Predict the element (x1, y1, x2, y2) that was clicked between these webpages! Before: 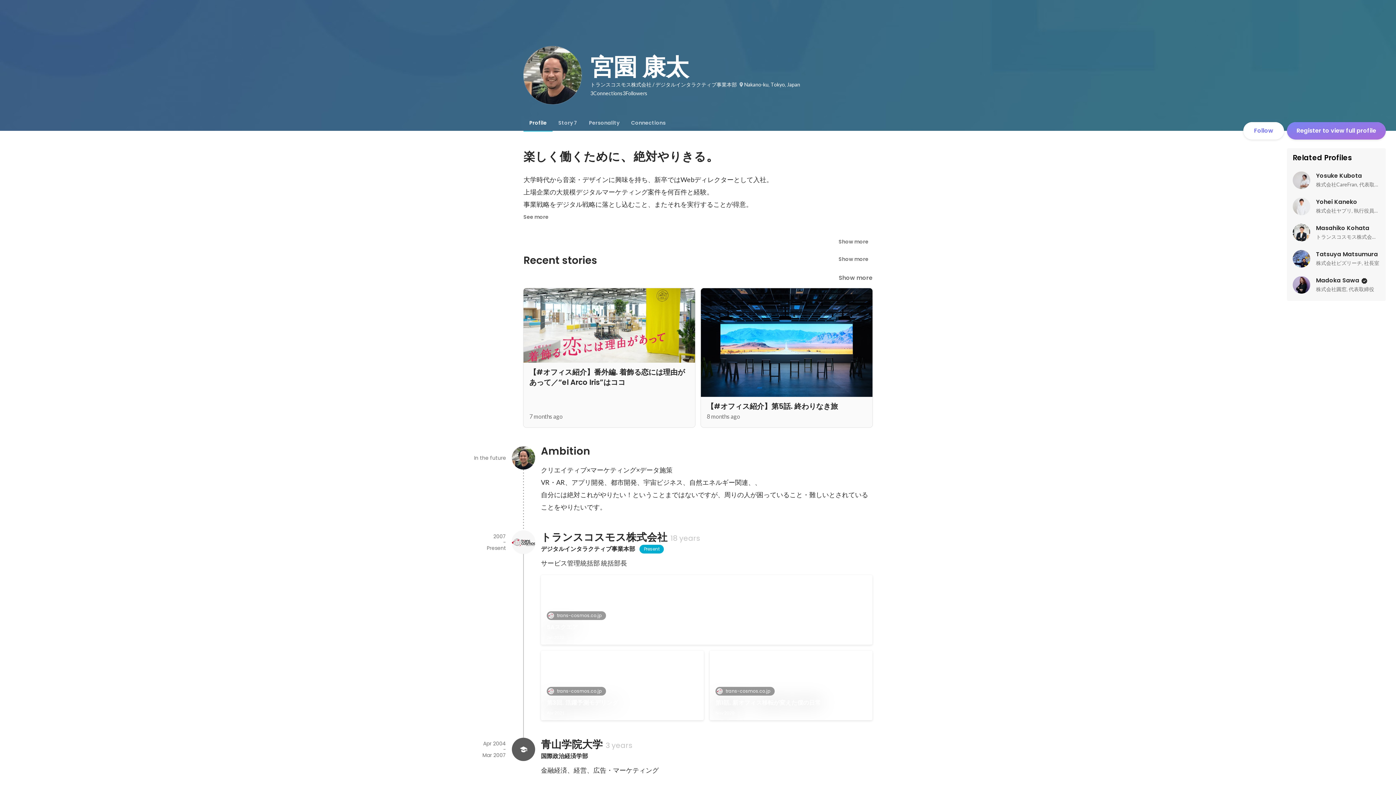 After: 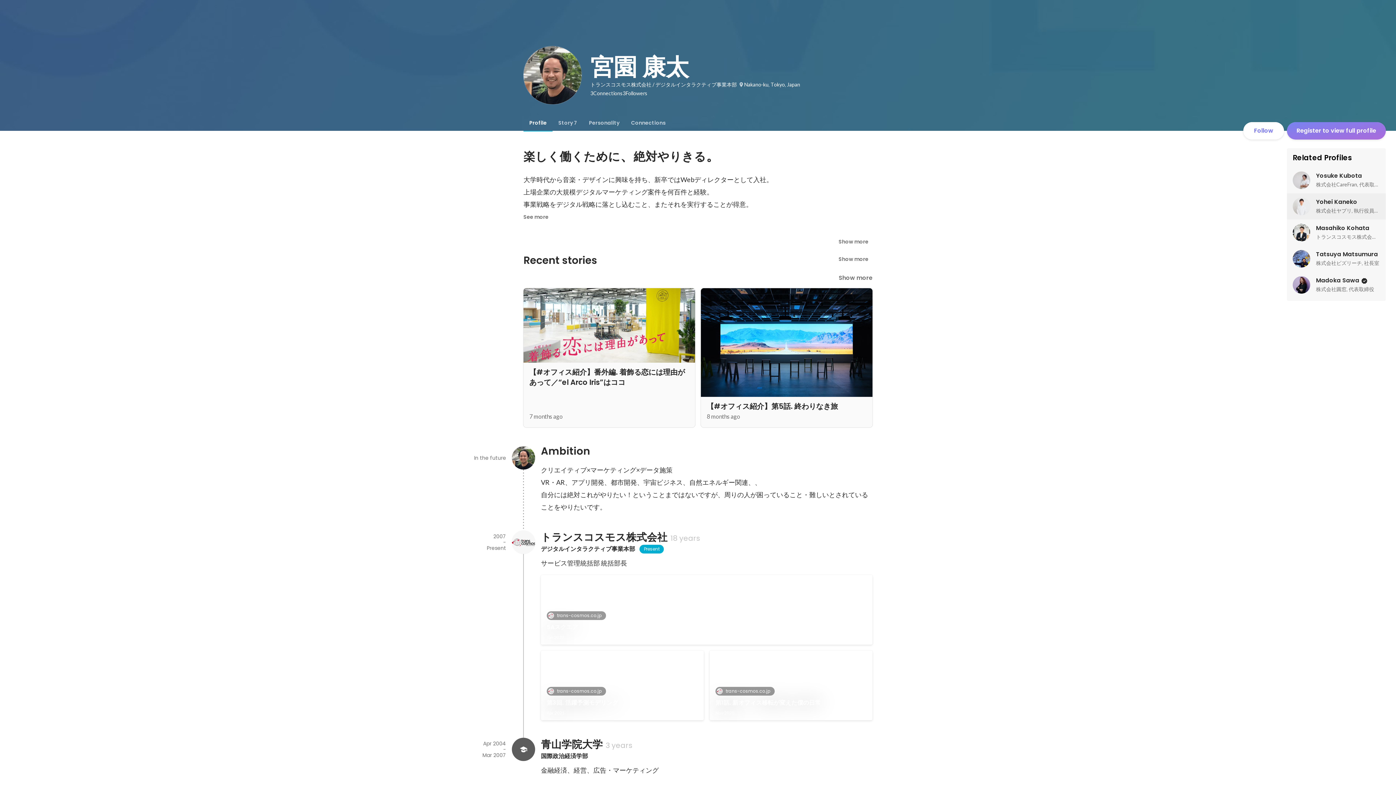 Action: bbox: (1287, 193, 1386, 219) label: Yohei Kaneko

株式会社ヤプリ, 執行役員CCO